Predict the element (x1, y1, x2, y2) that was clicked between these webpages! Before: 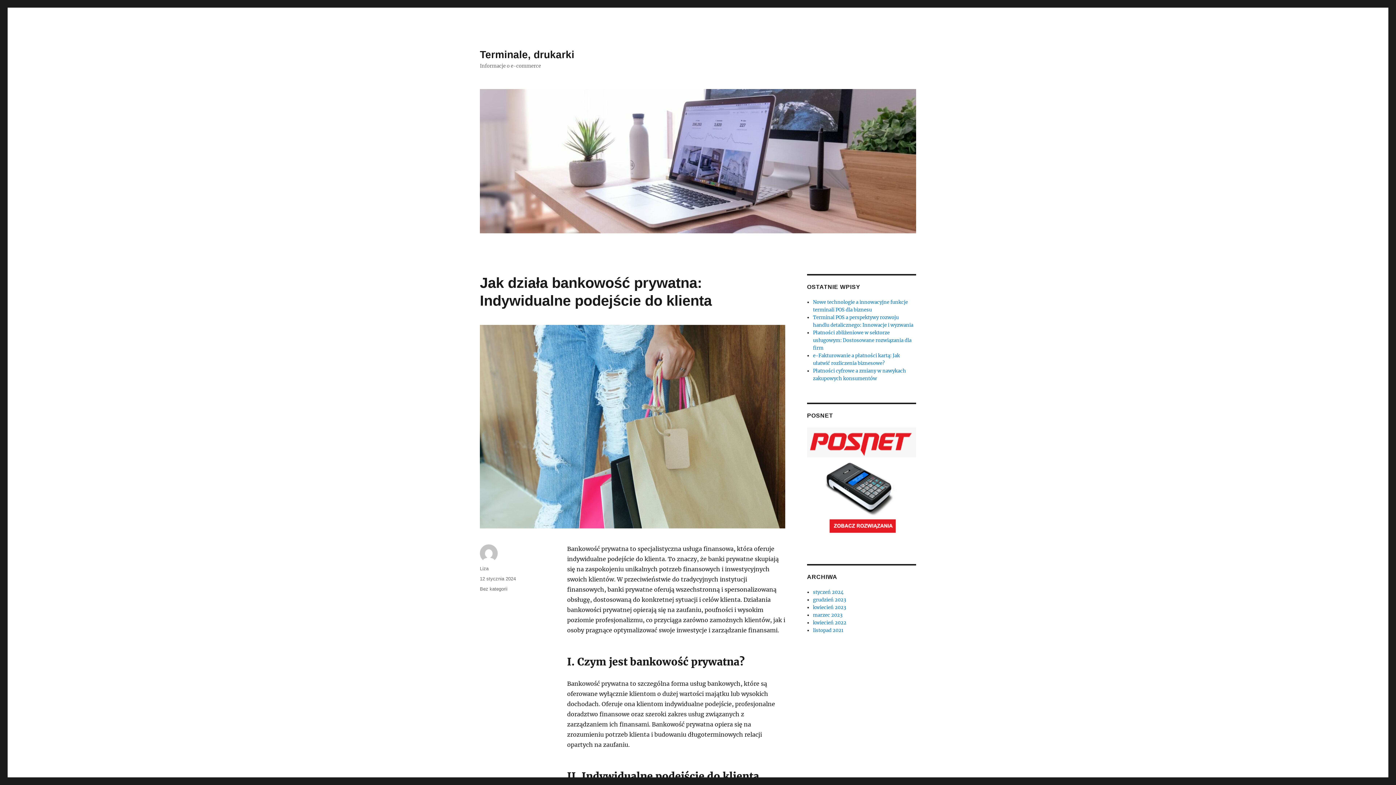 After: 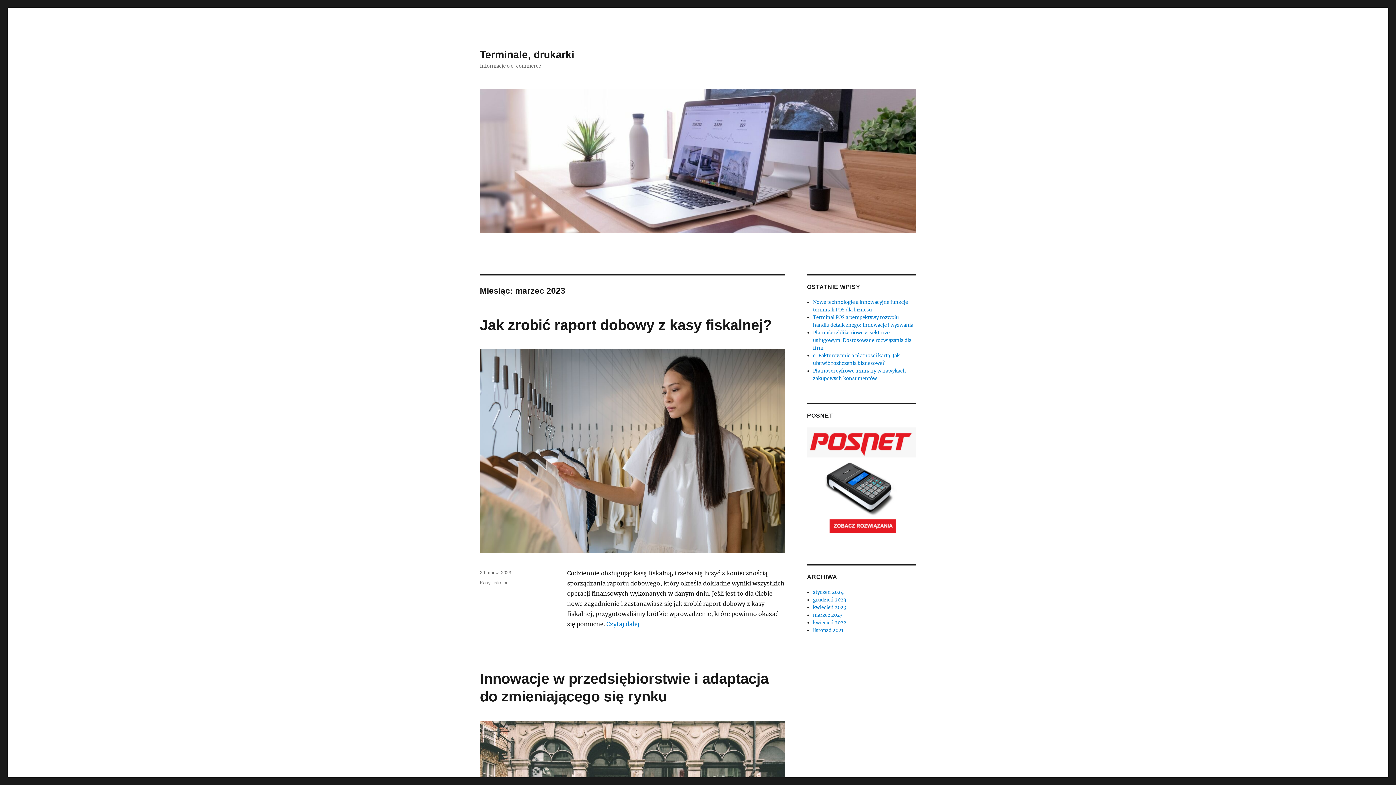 Action: bbox: (813, 612, 842, 618) label: marzec 2023